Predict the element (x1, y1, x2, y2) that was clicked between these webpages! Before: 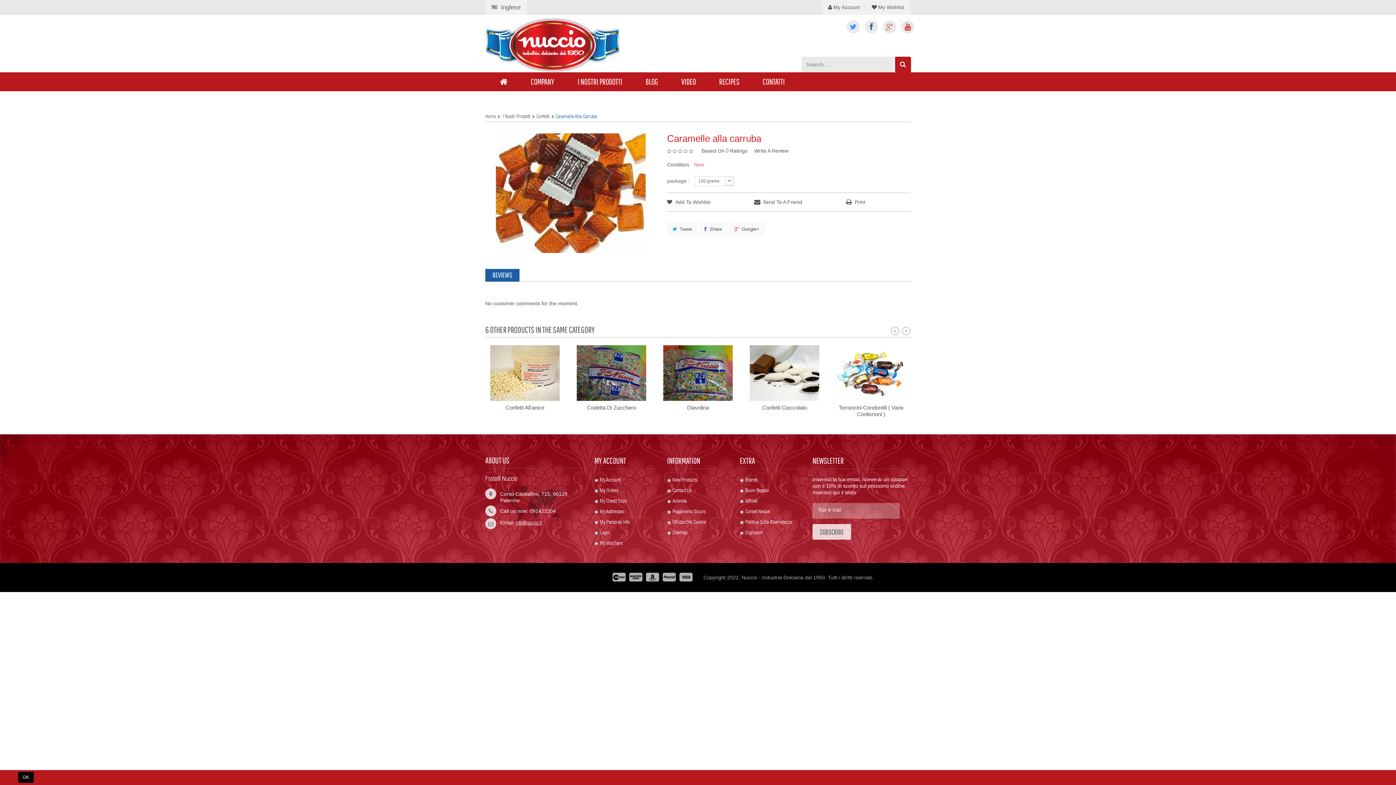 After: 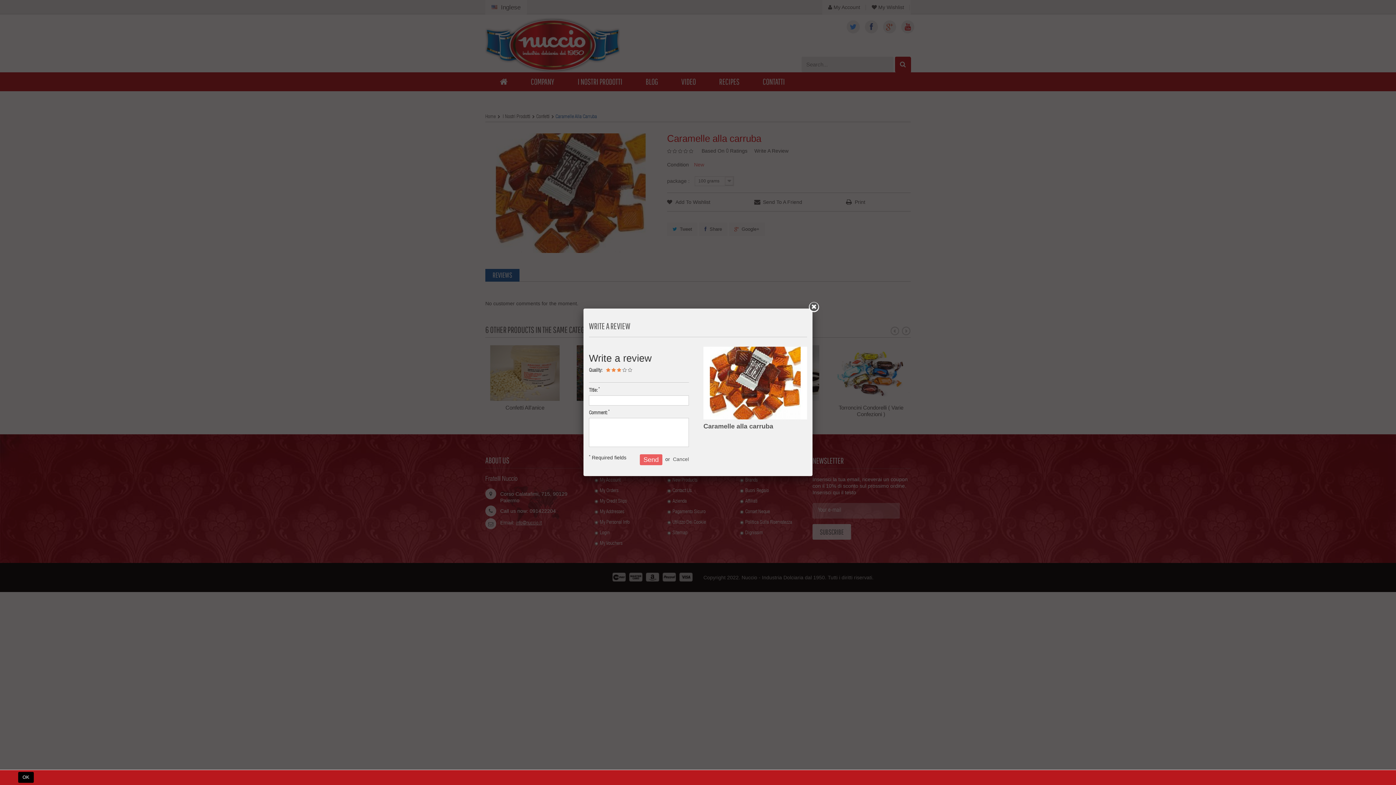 Action: label: Write A Review bbox: (752, 148, 792, 153)